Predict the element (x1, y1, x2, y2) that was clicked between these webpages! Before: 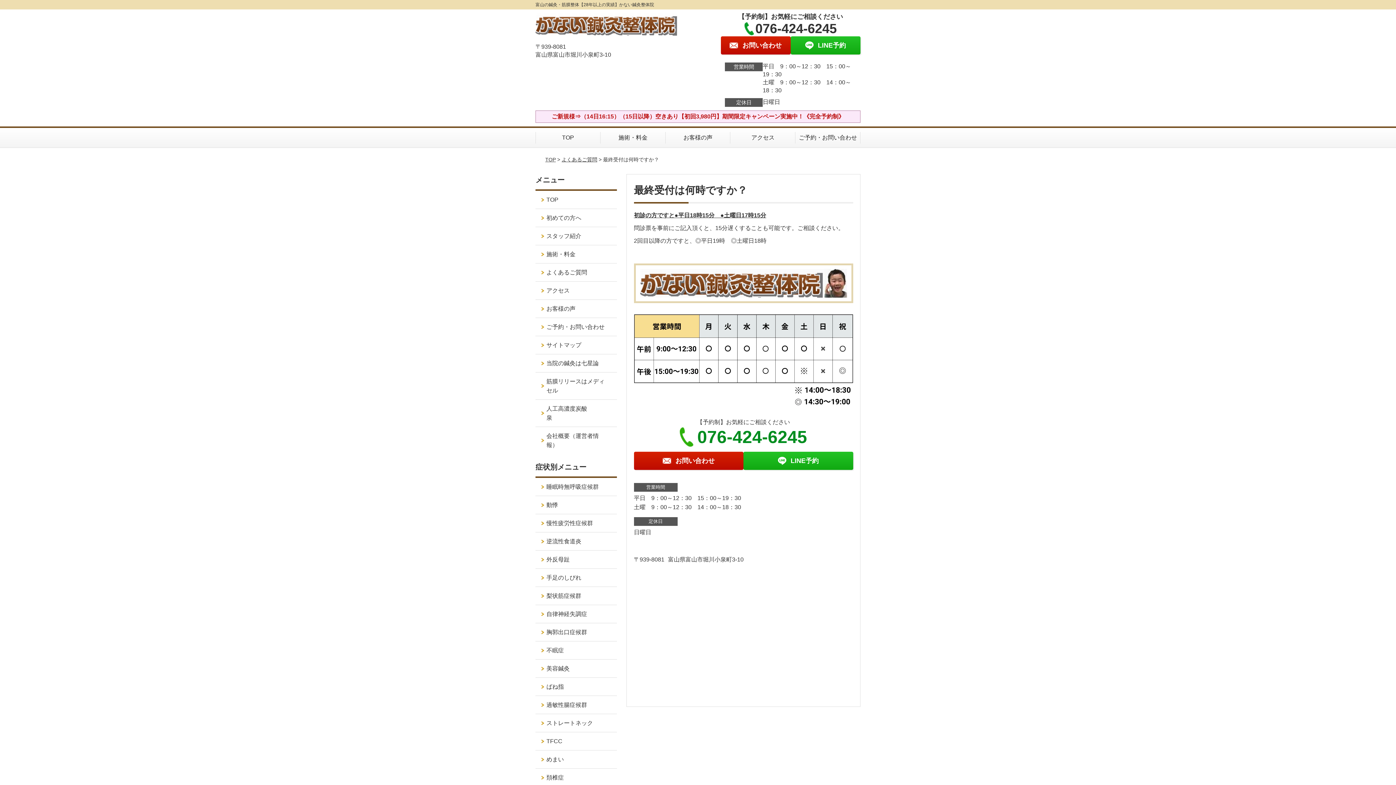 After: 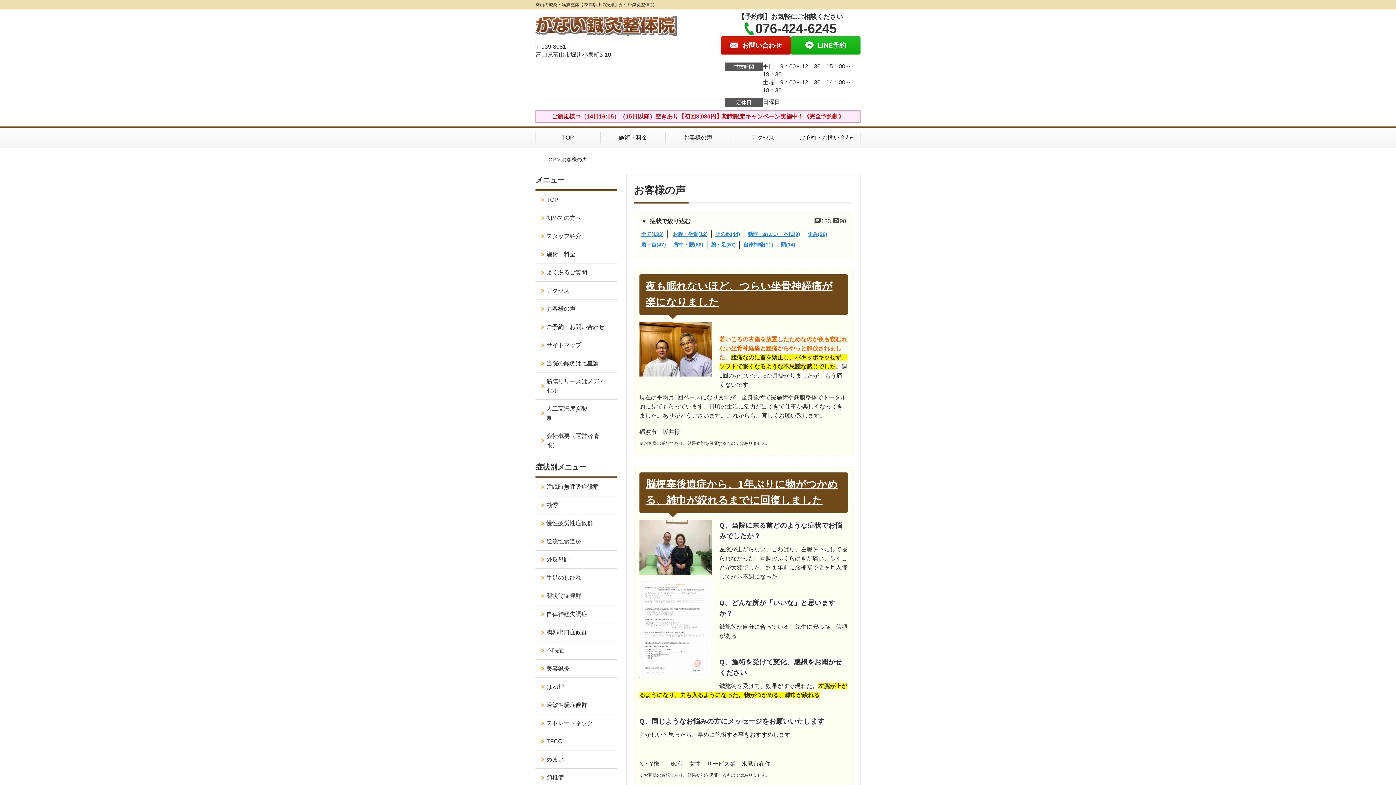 Action: label: お客様の声 bbox: (665, 128, 730, 147)